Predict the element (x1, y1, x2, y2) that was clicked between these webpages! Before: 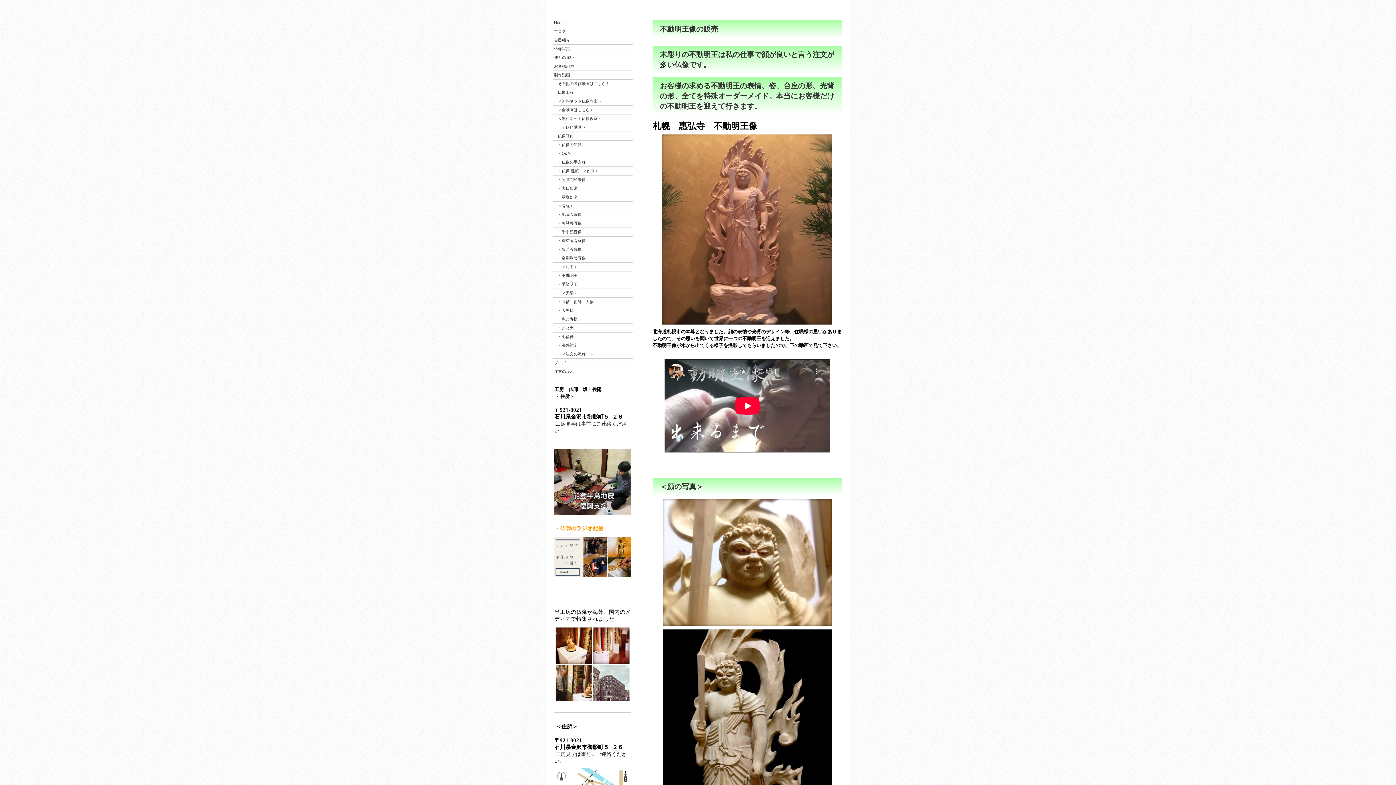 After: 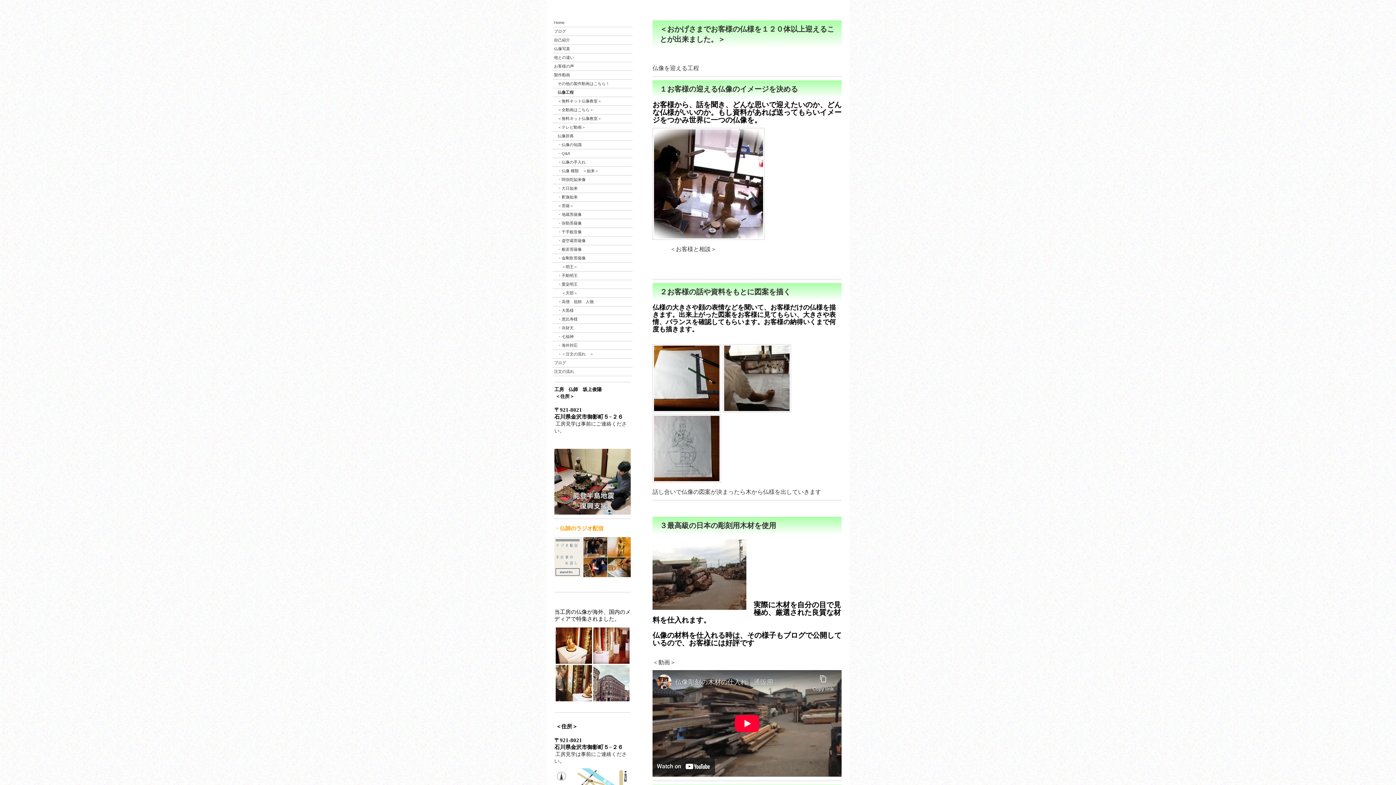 Action: label: 仏像工程 bbox: (552, 88, 632, 97)